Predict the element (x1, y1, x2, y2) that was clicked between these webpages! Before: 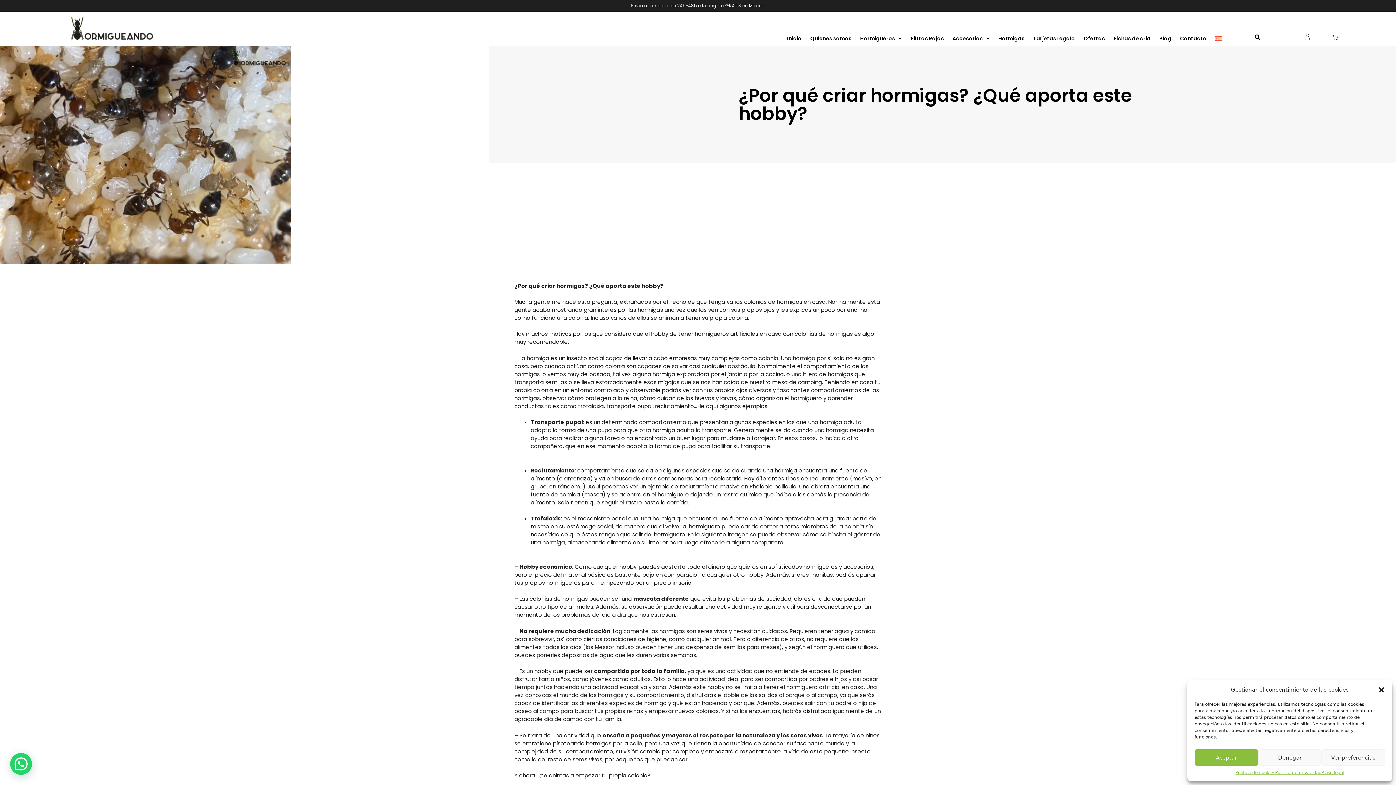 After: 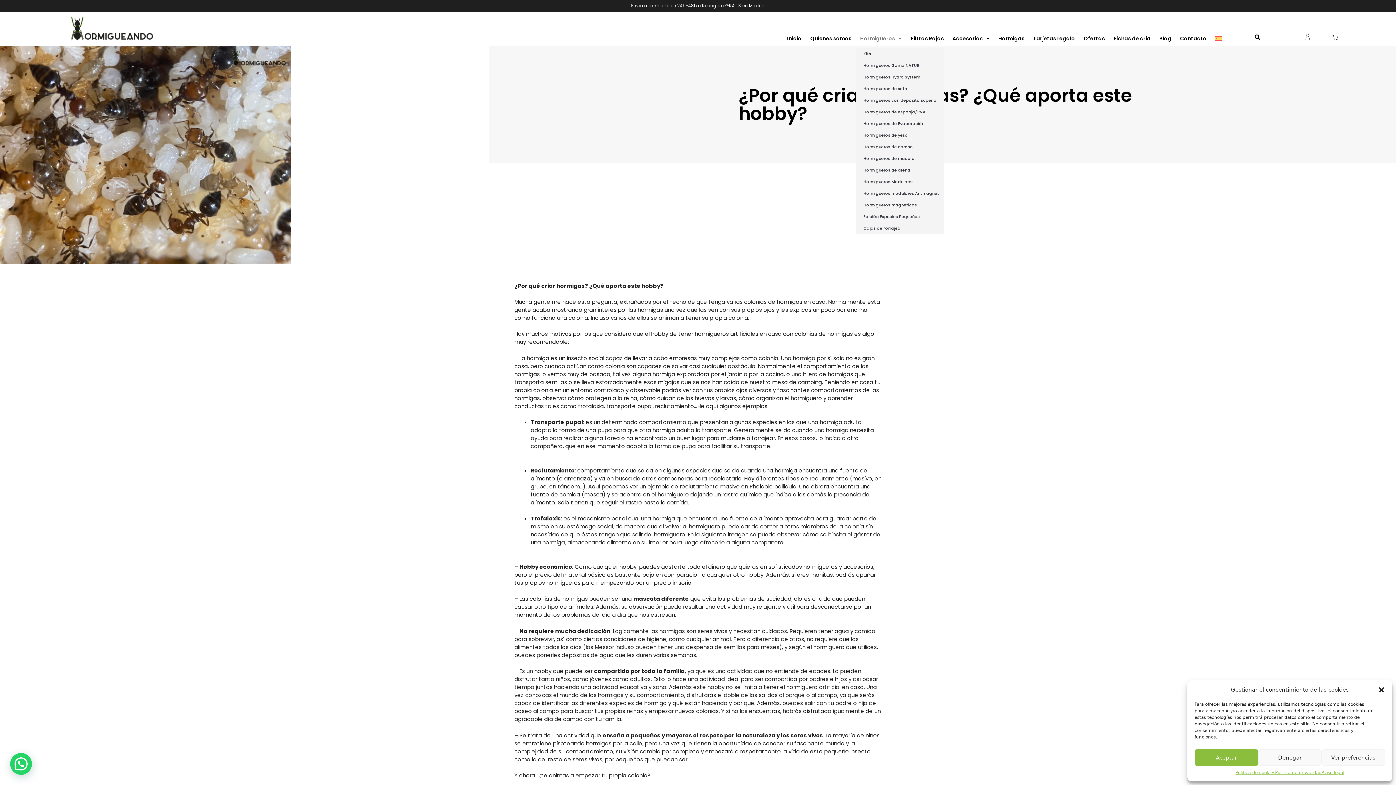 Action: bbox: (856, 34, 906, 42) label: Hormigueros